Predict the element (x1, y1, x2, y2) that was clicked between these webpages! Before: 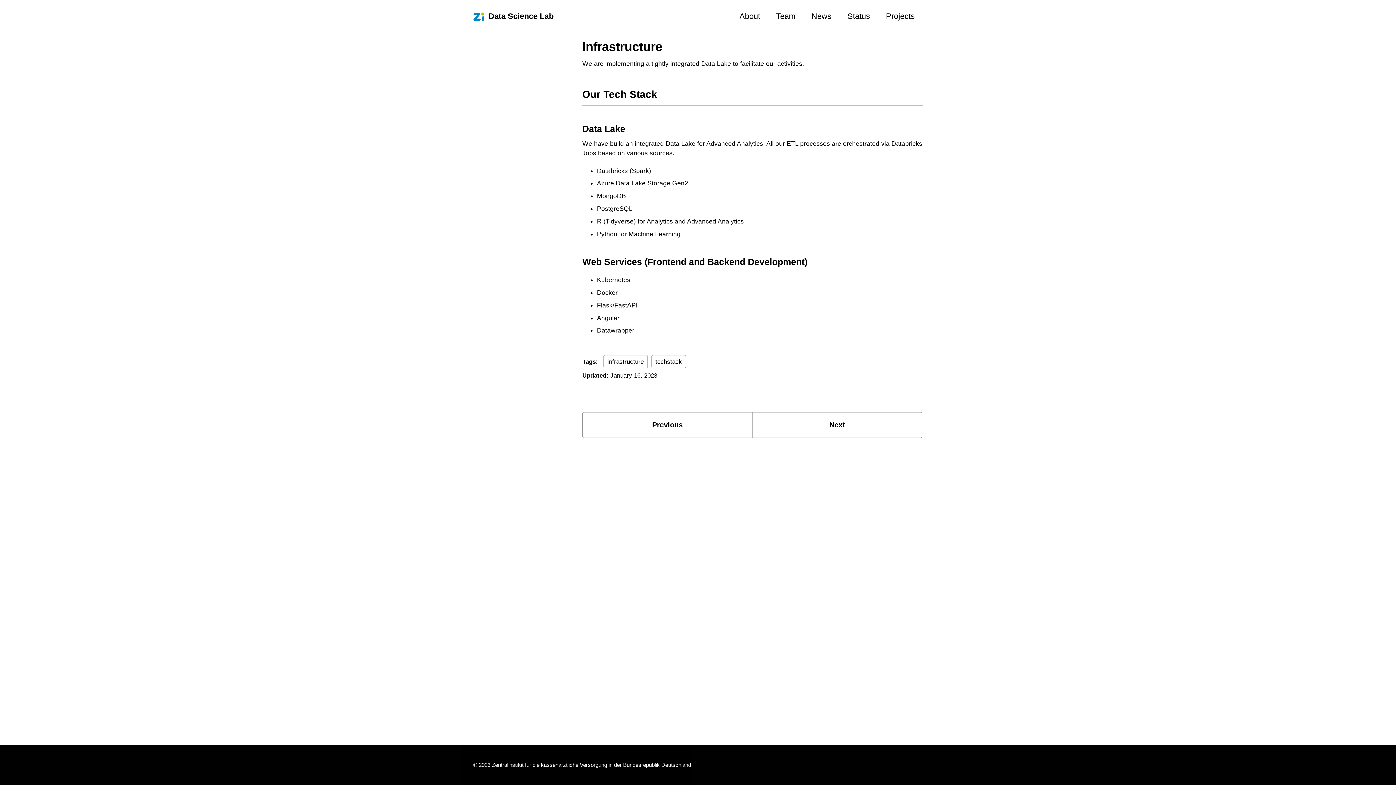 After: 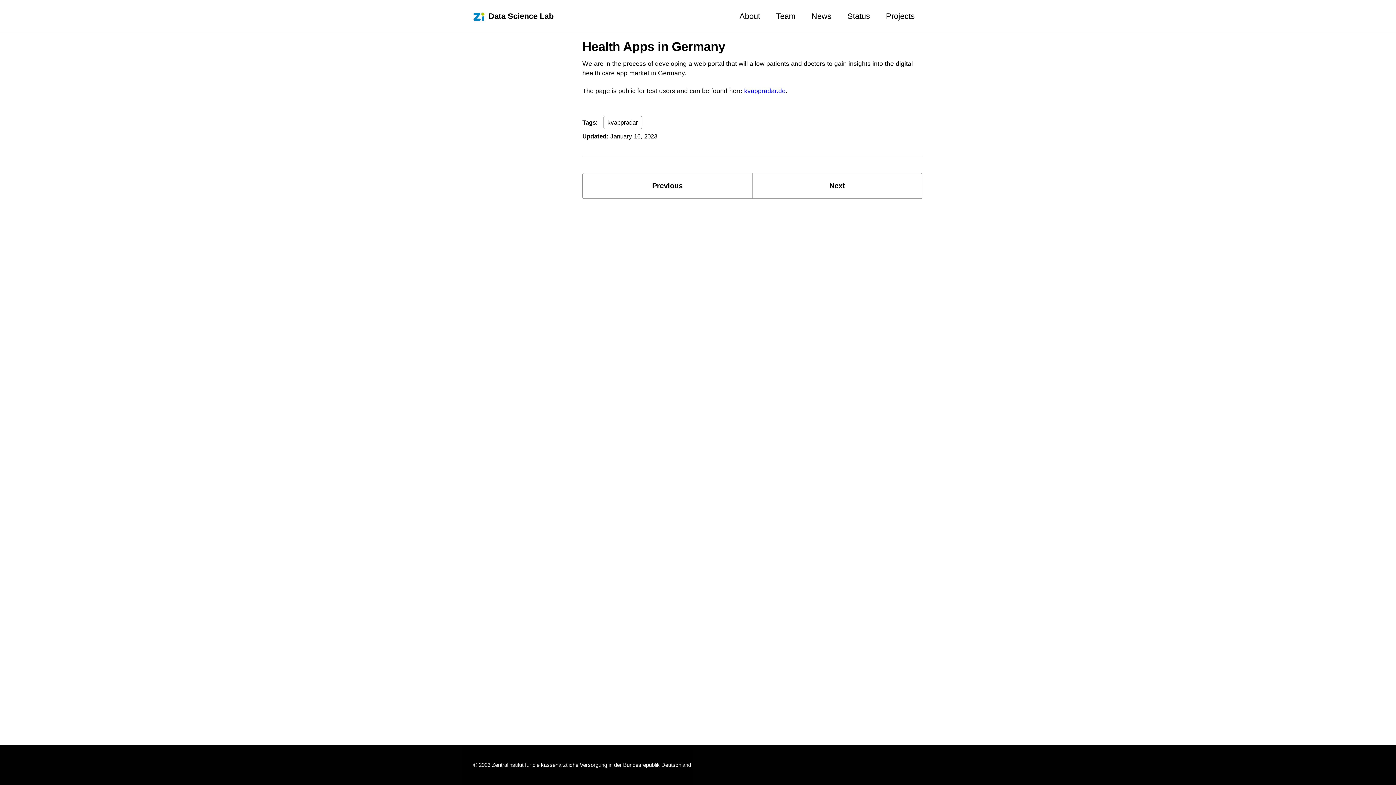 Action: bbox: (752, 412, 922, 438) label: Next